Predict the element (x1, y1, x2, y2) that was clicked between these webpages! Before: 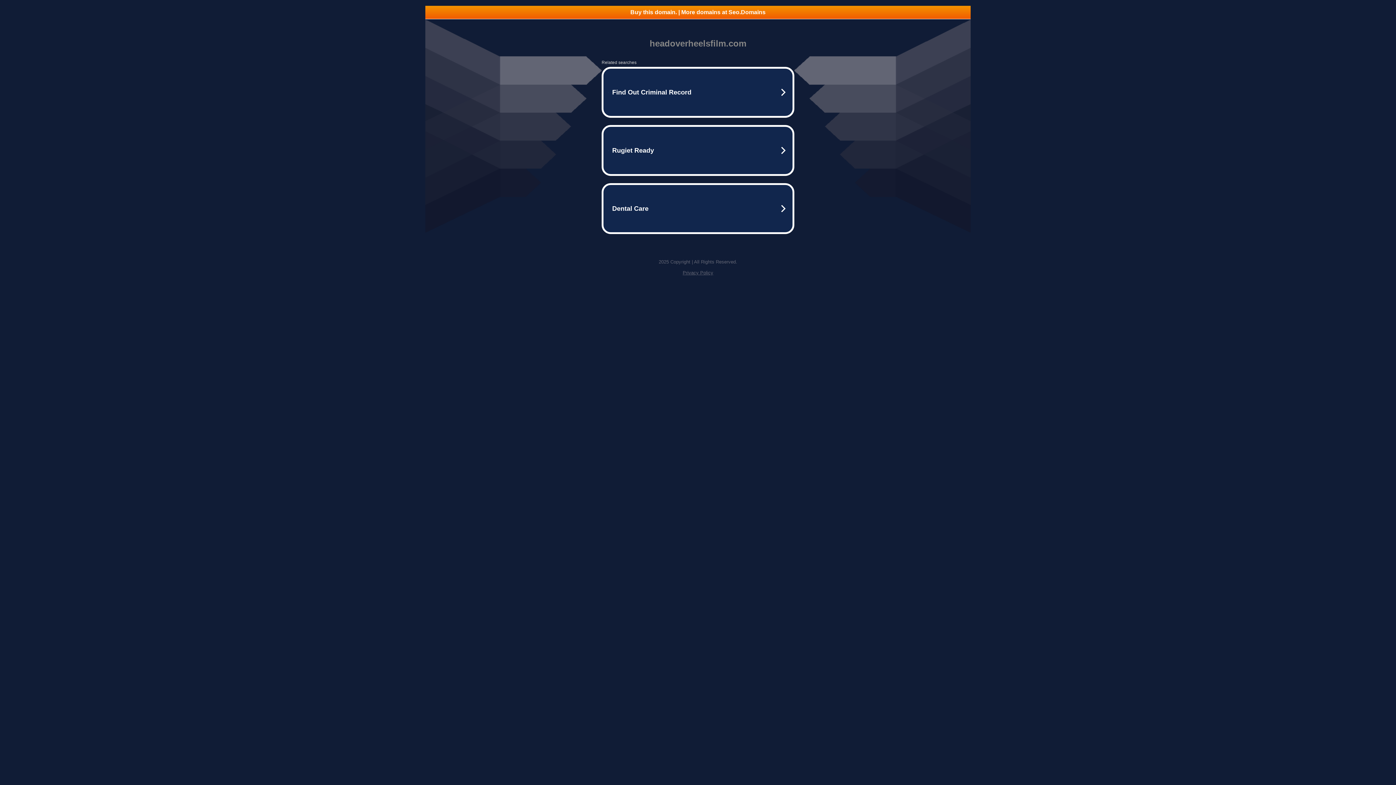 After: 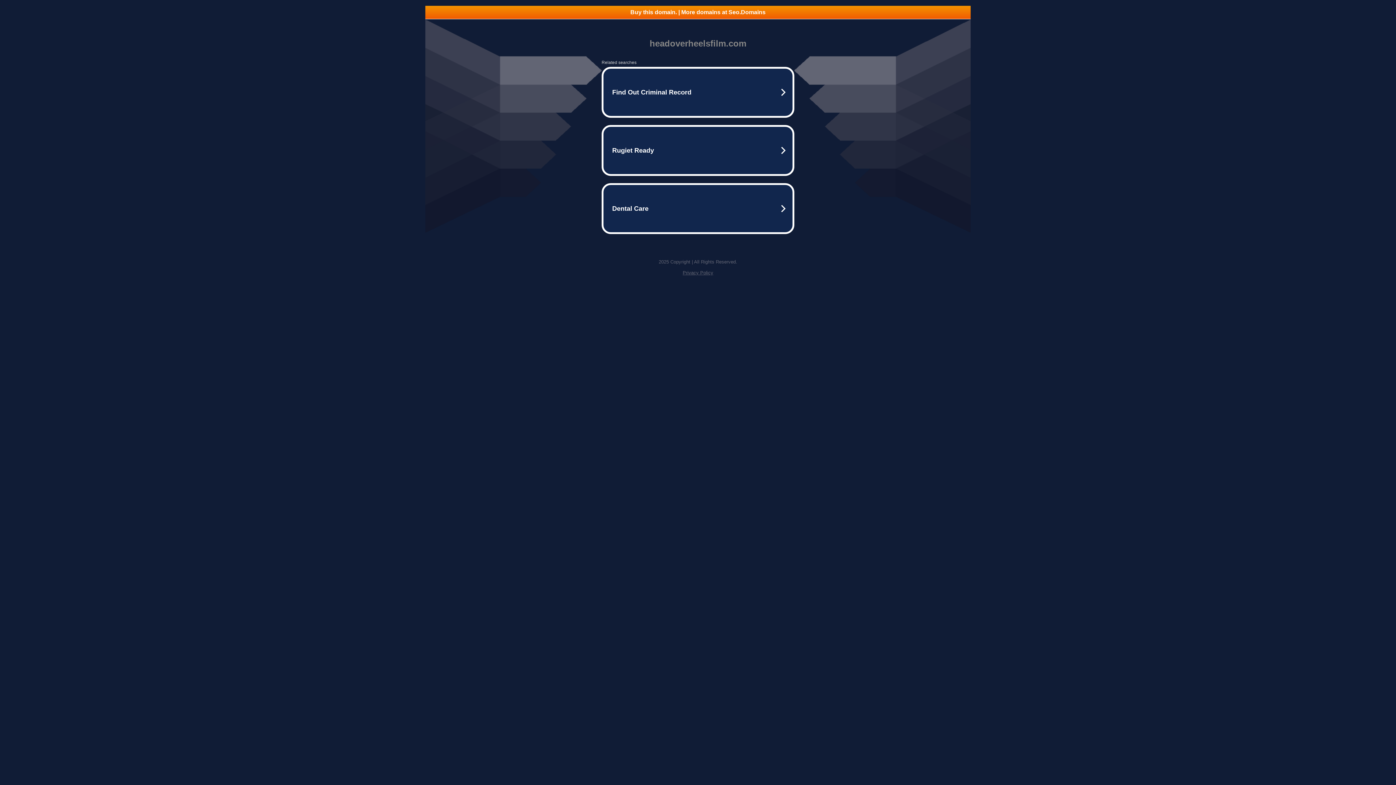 Action: label: Privacy Policy bbox: (682, 270, 713, 275)